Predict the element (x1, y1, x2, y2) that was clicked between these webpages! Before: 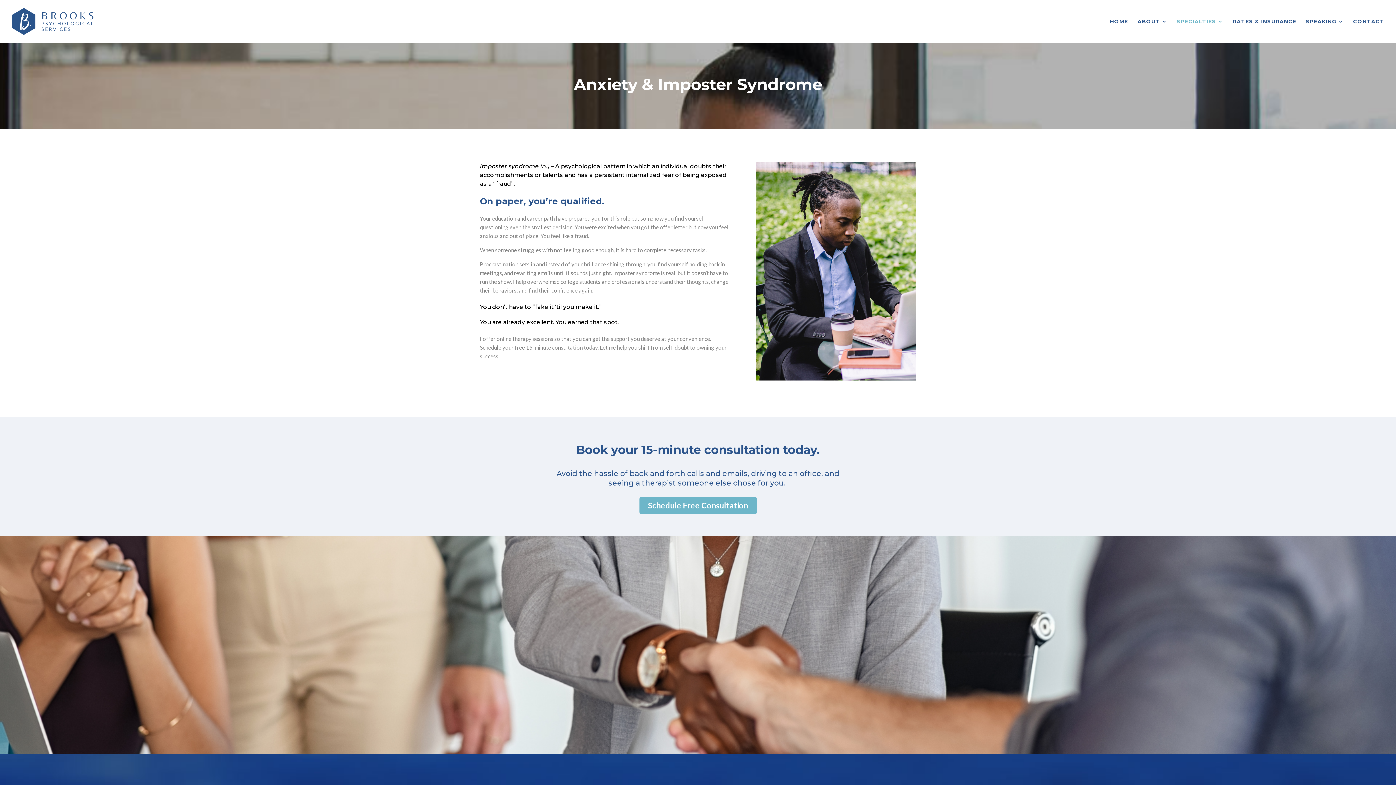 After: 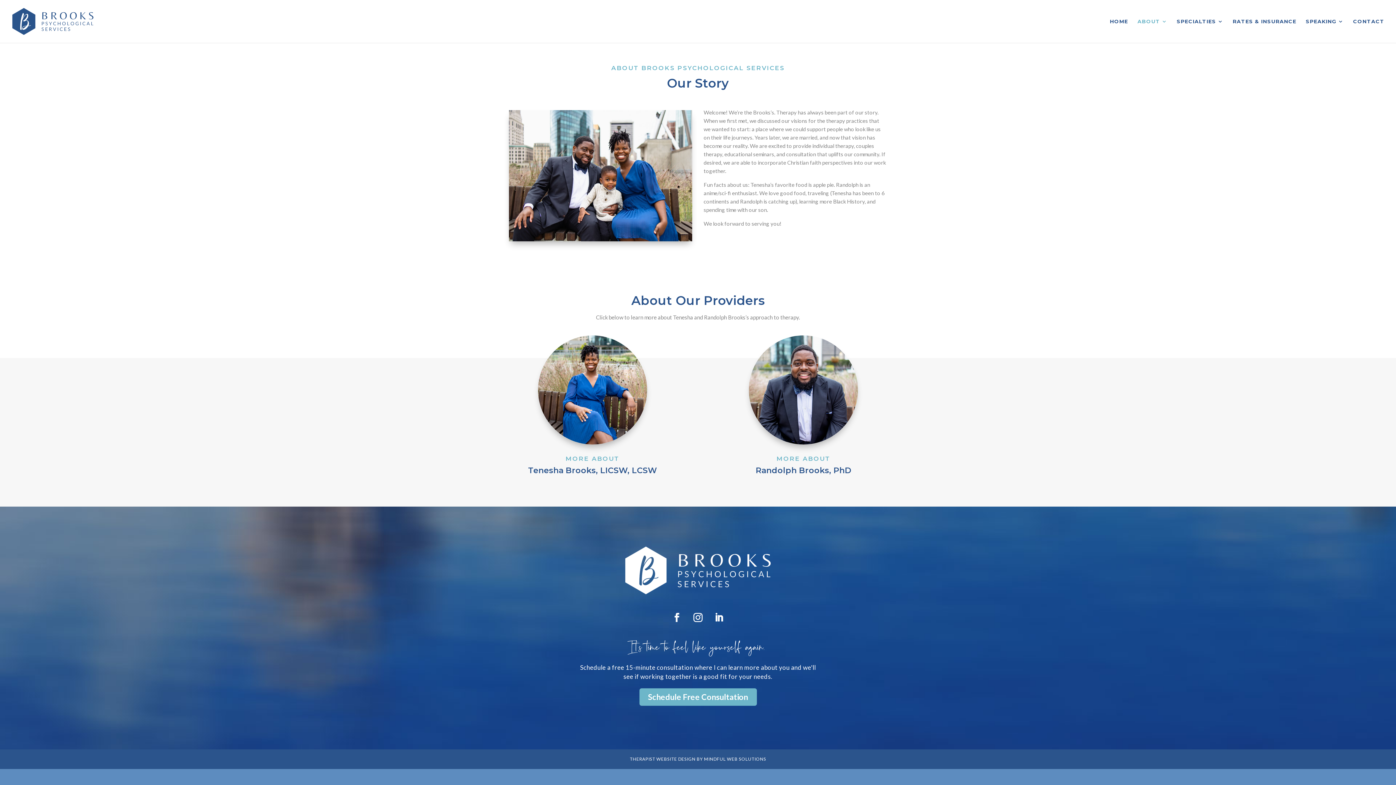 Action: bbox: (1137, 18, 1167, 42) label: ABOUT